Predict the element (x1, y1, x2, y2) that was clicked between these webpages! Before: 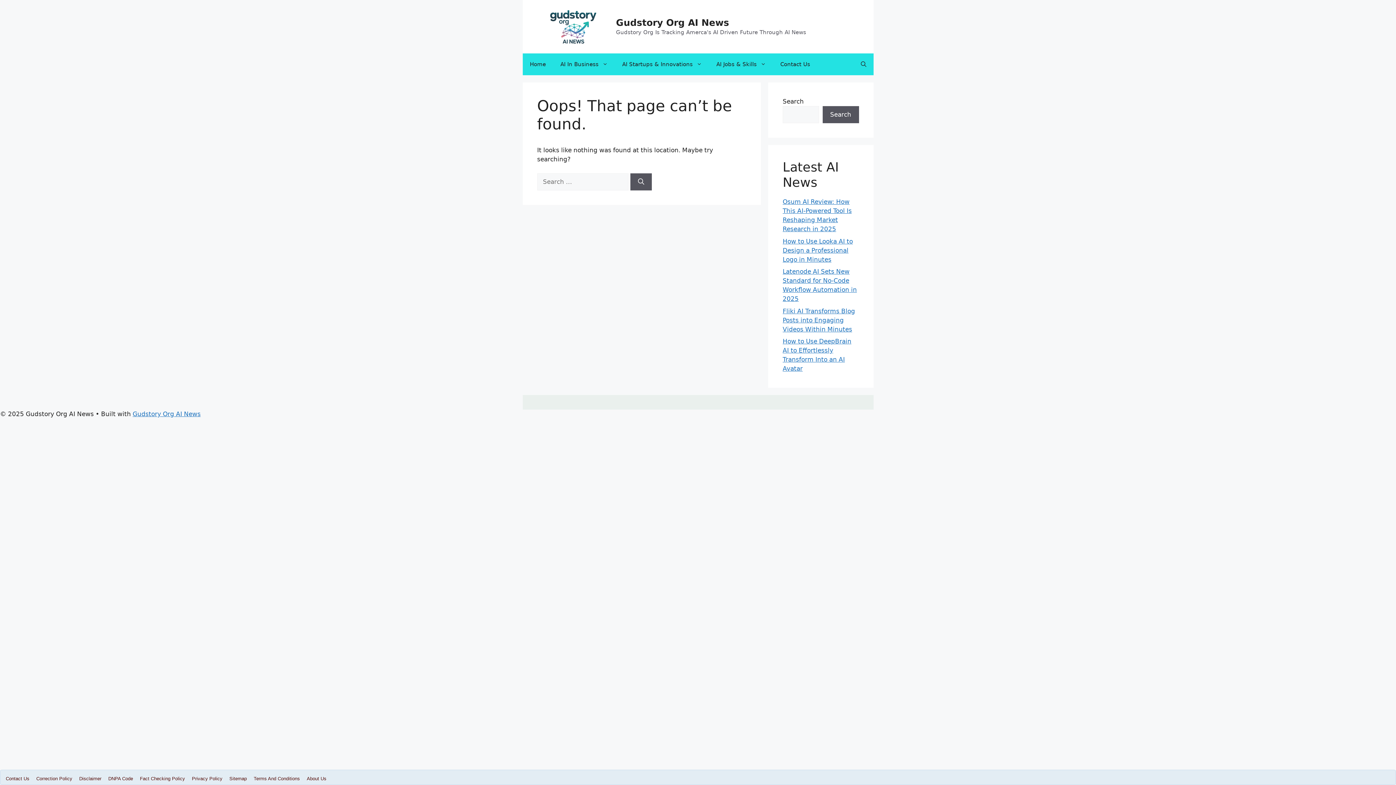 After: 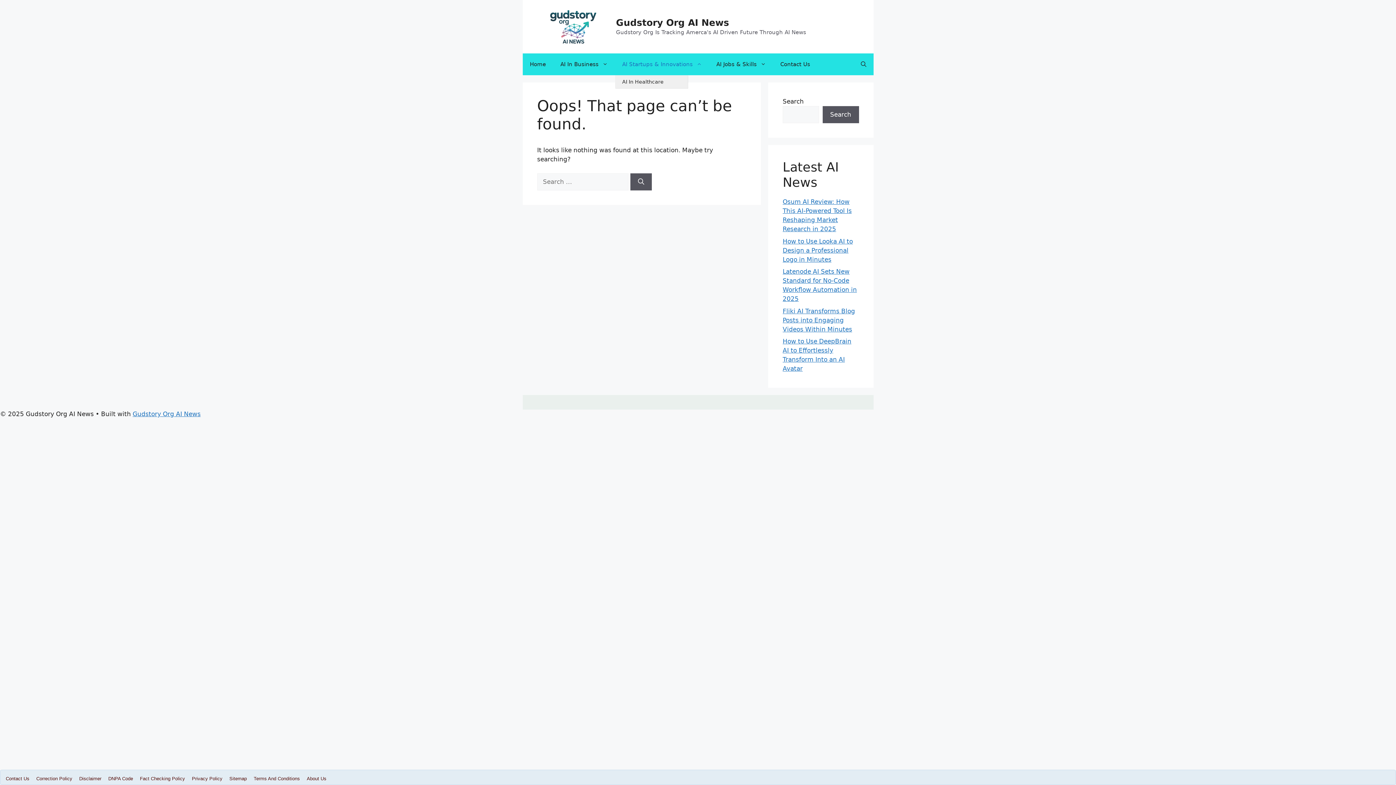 Action: bbox: (615, 53, 709, 75) label: Open Sub-Menu